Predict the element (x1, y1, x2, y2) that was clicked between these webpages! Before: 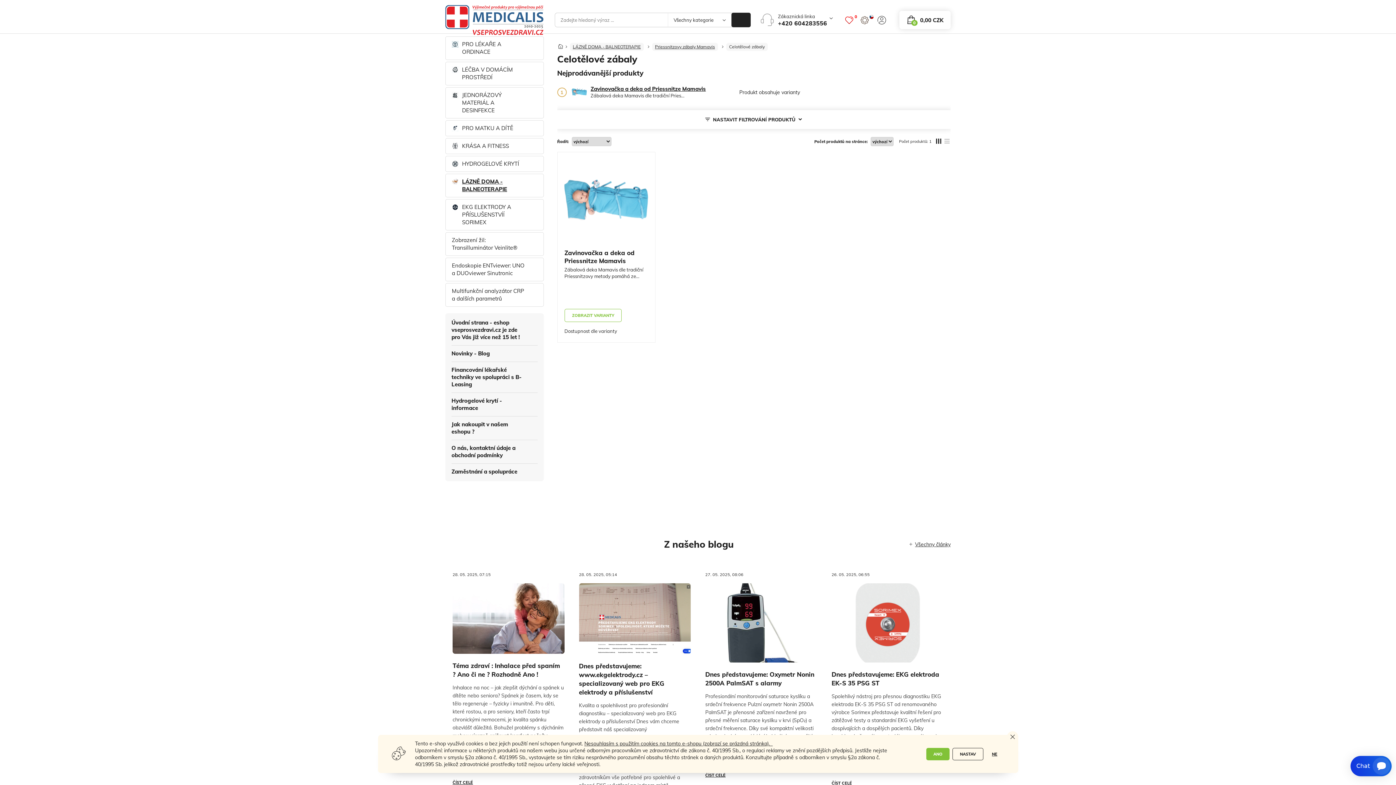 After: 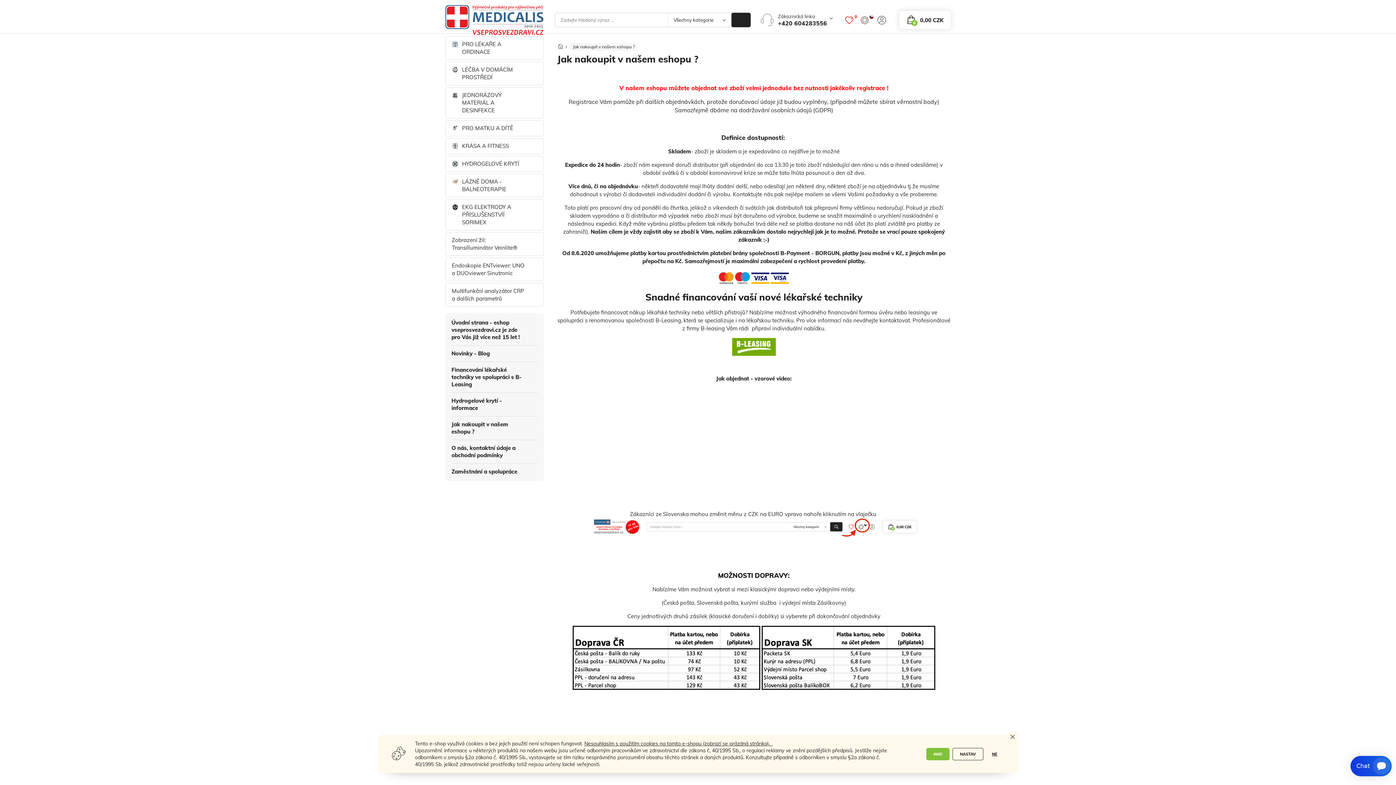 Action: label: Jak nakoupit v našem eshopu ? bbox: (451, 416, 537, 440)